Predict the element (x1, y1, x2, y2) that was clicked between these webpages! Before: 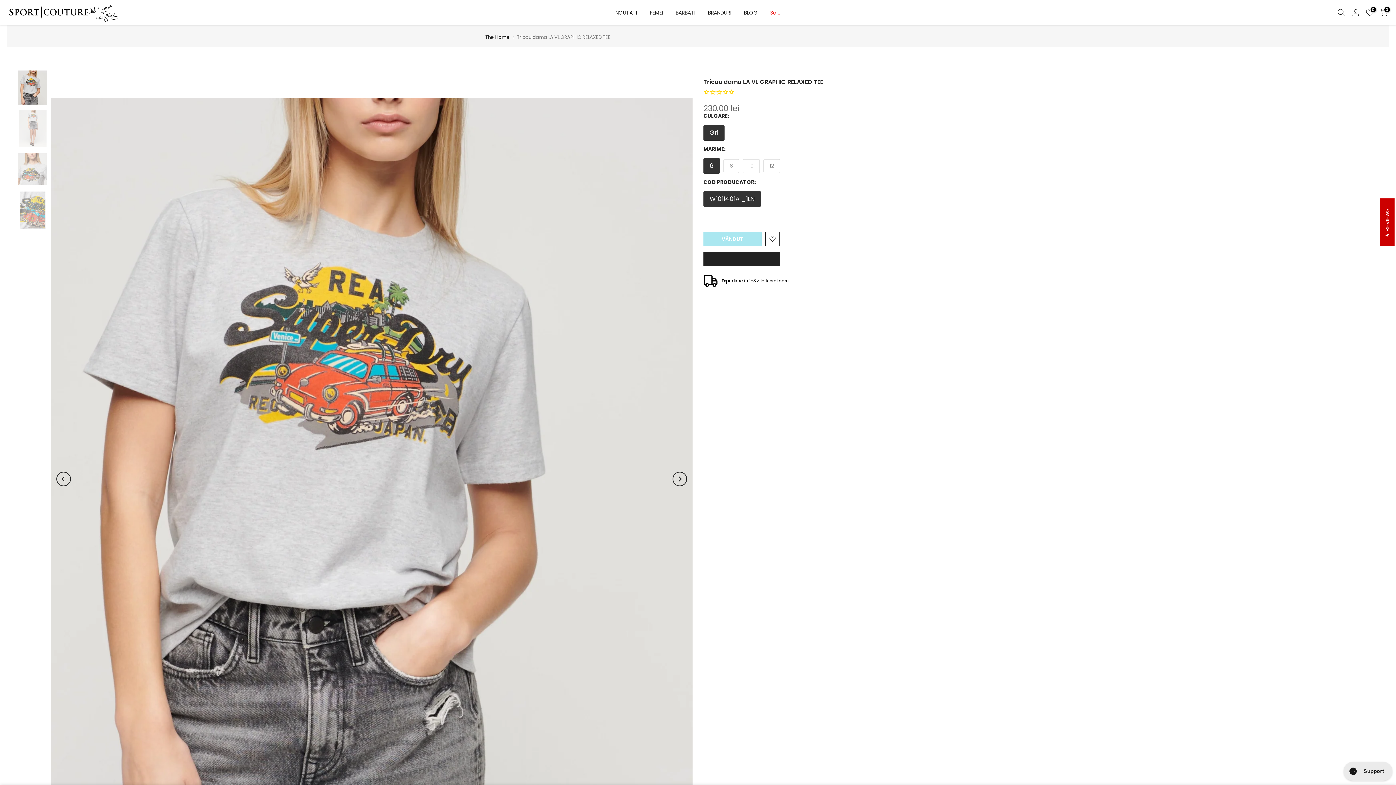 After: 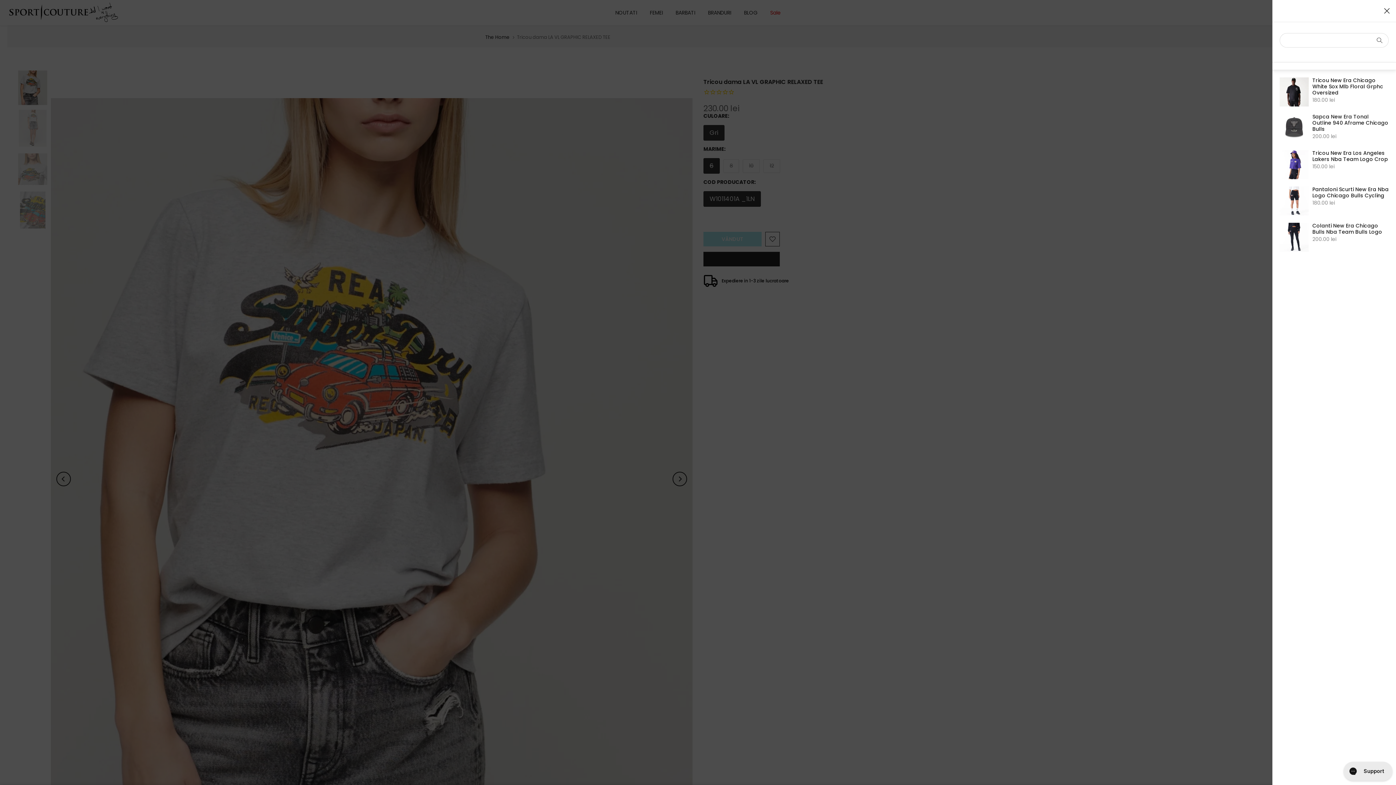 Action: bbox: (1337, 8, 1345, 16)